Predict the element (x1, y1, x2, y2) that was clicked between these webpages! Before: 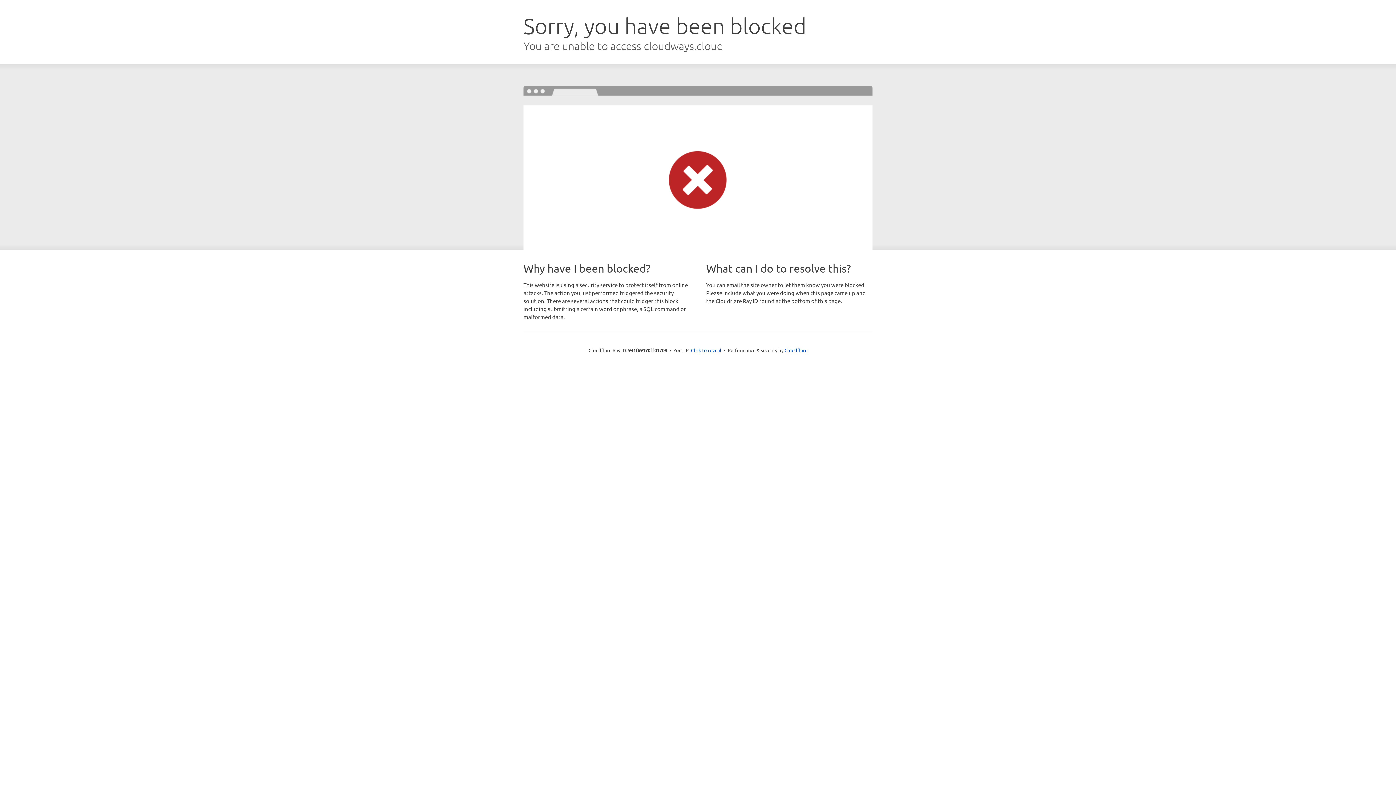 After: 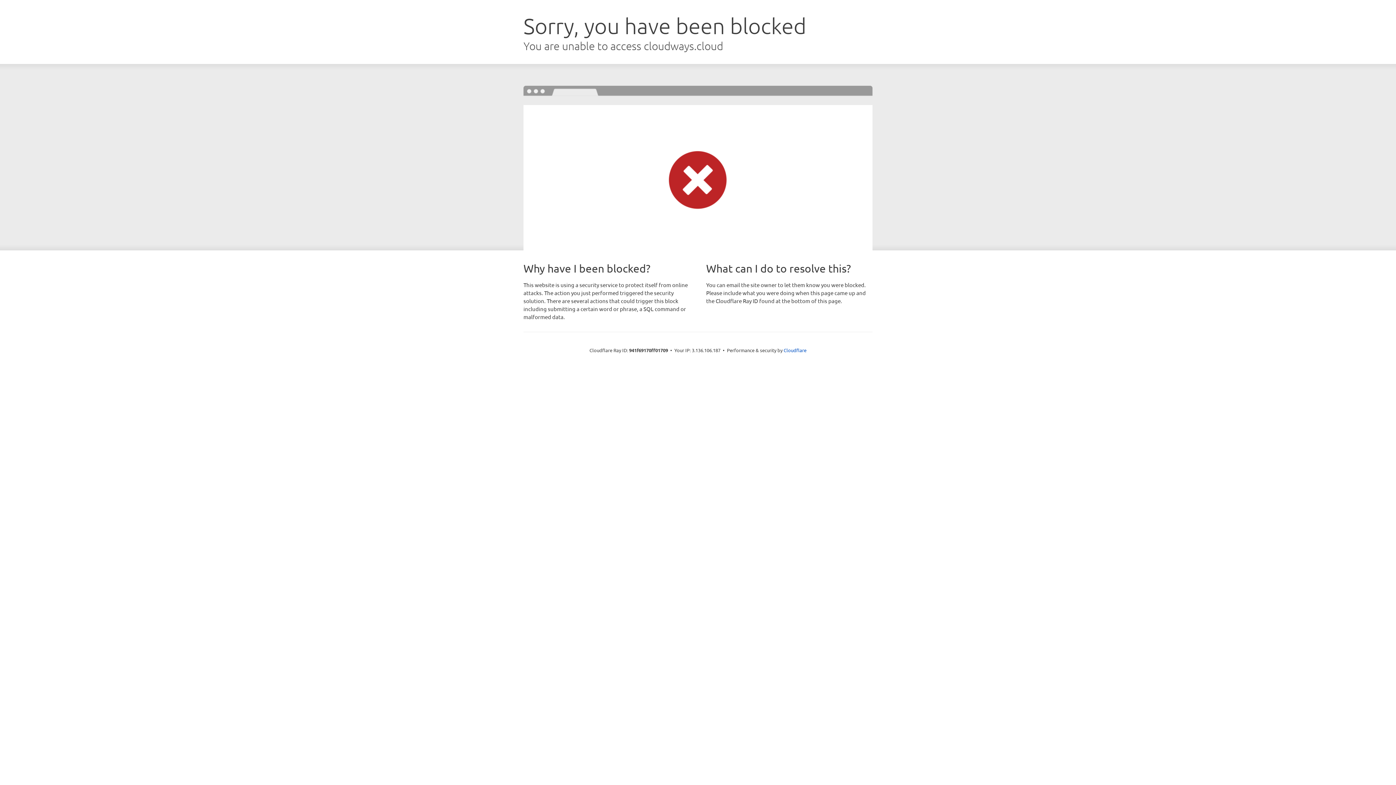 Action: label: Click to reveal bbox: (691, 346, 721, 353)